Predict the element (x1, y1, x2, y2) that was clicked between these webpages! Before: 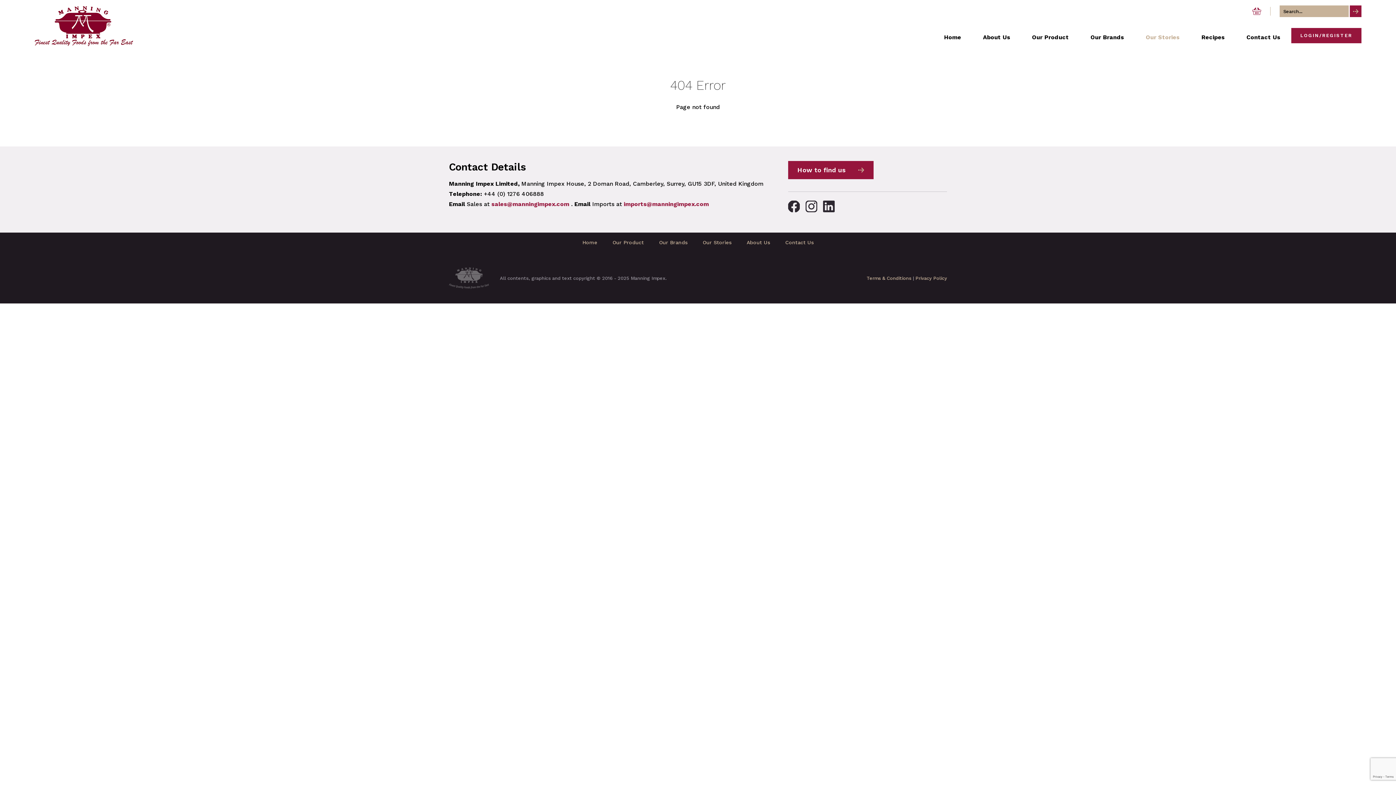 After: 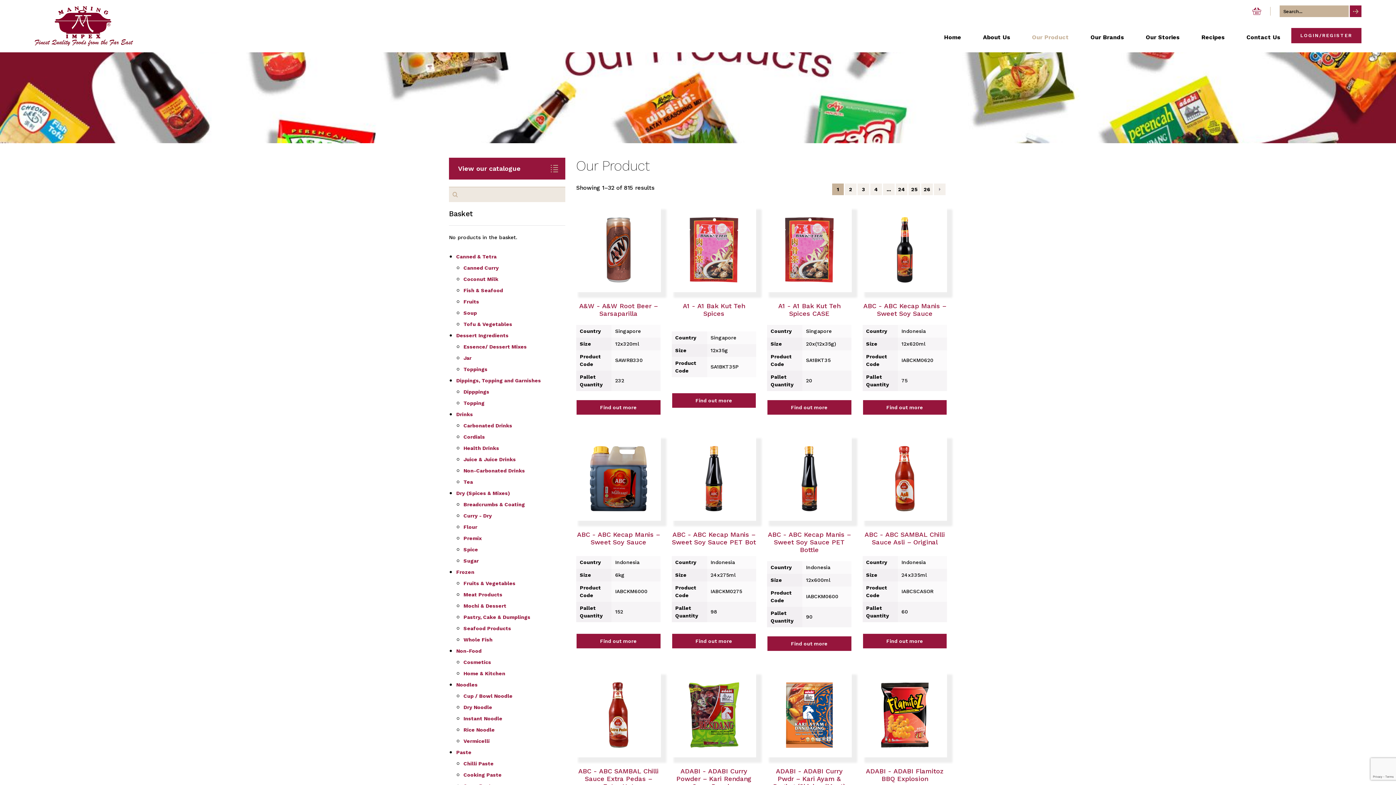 Action: bbox: (612, 238, 644, 246) label: Our Product